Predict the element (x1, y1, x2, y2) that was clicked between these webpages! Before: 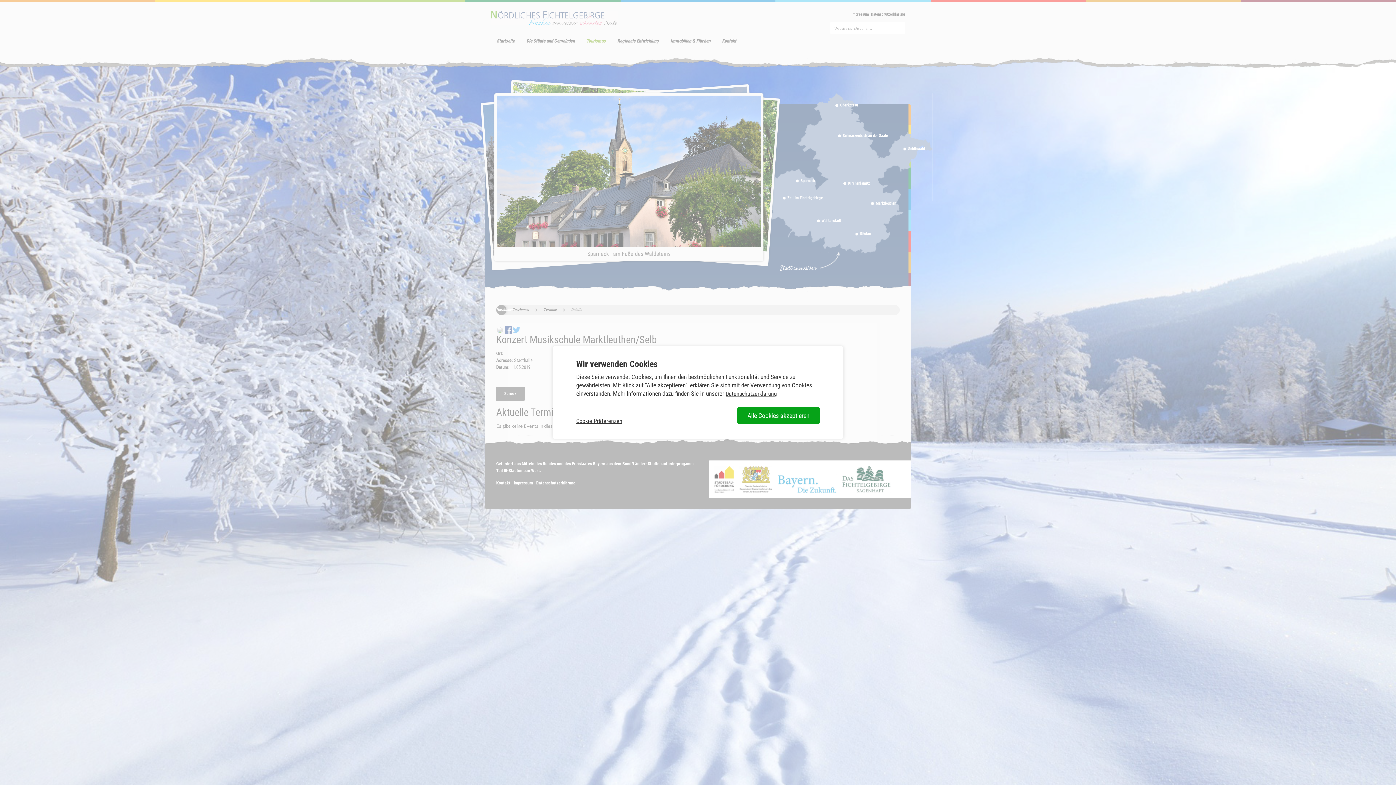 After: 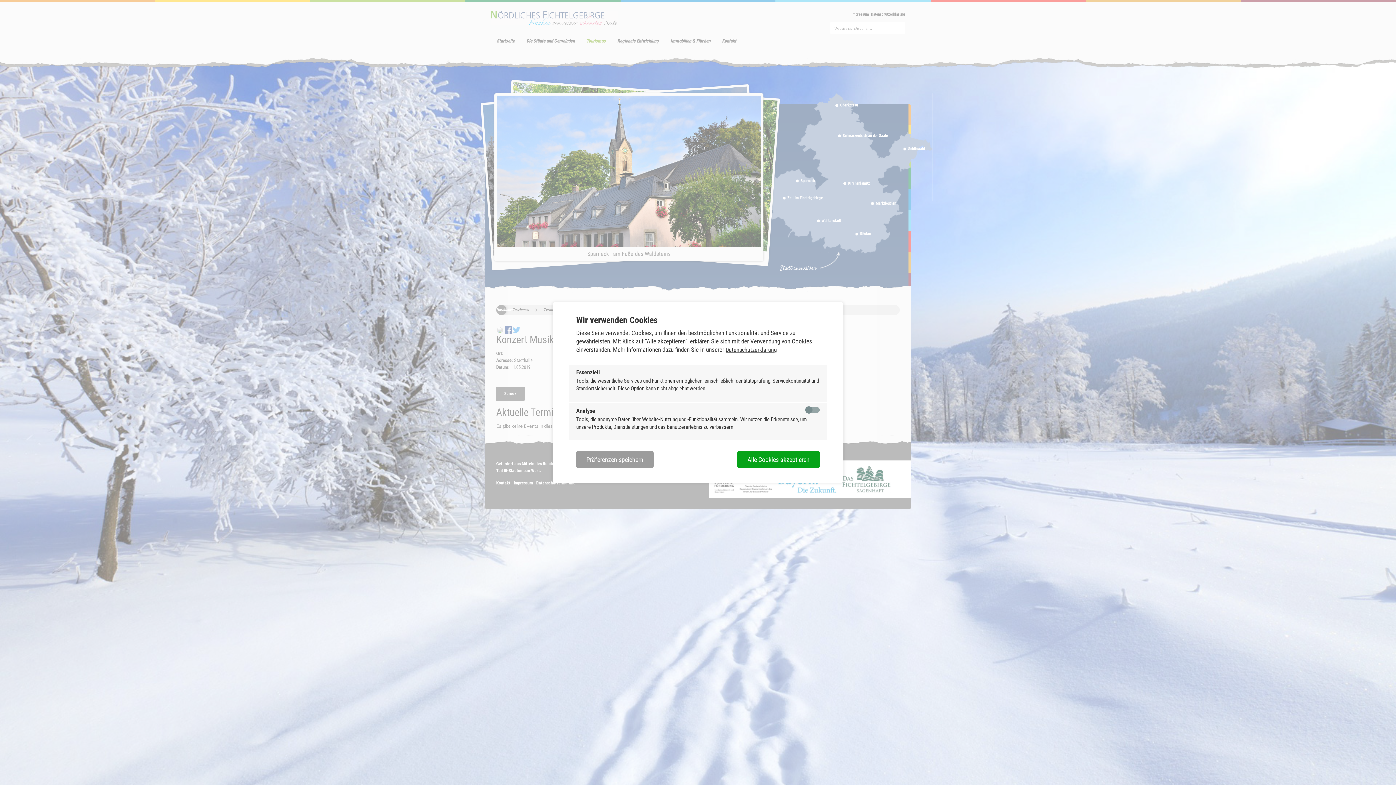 Action: label: Cookie Präferenzen bbox: (576, 417, 622, 425)